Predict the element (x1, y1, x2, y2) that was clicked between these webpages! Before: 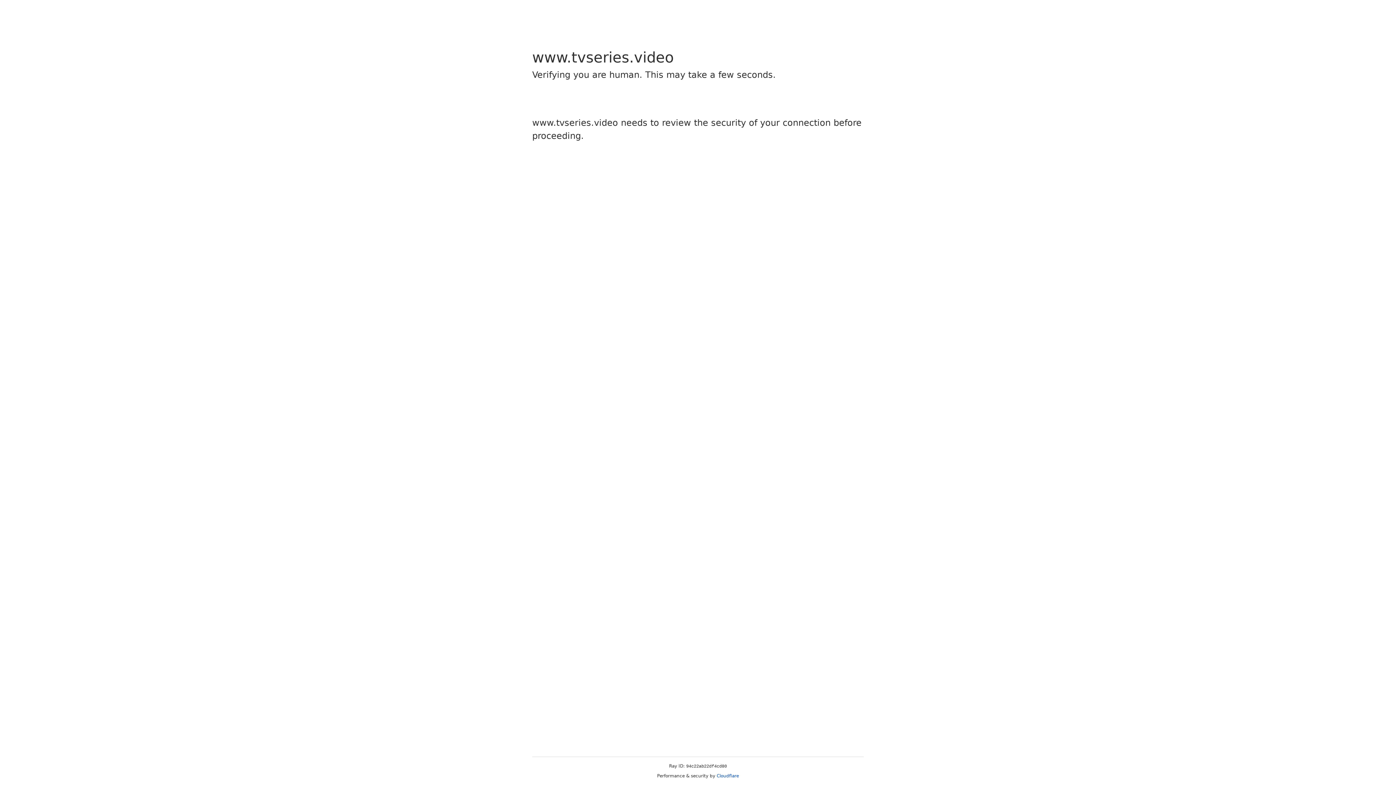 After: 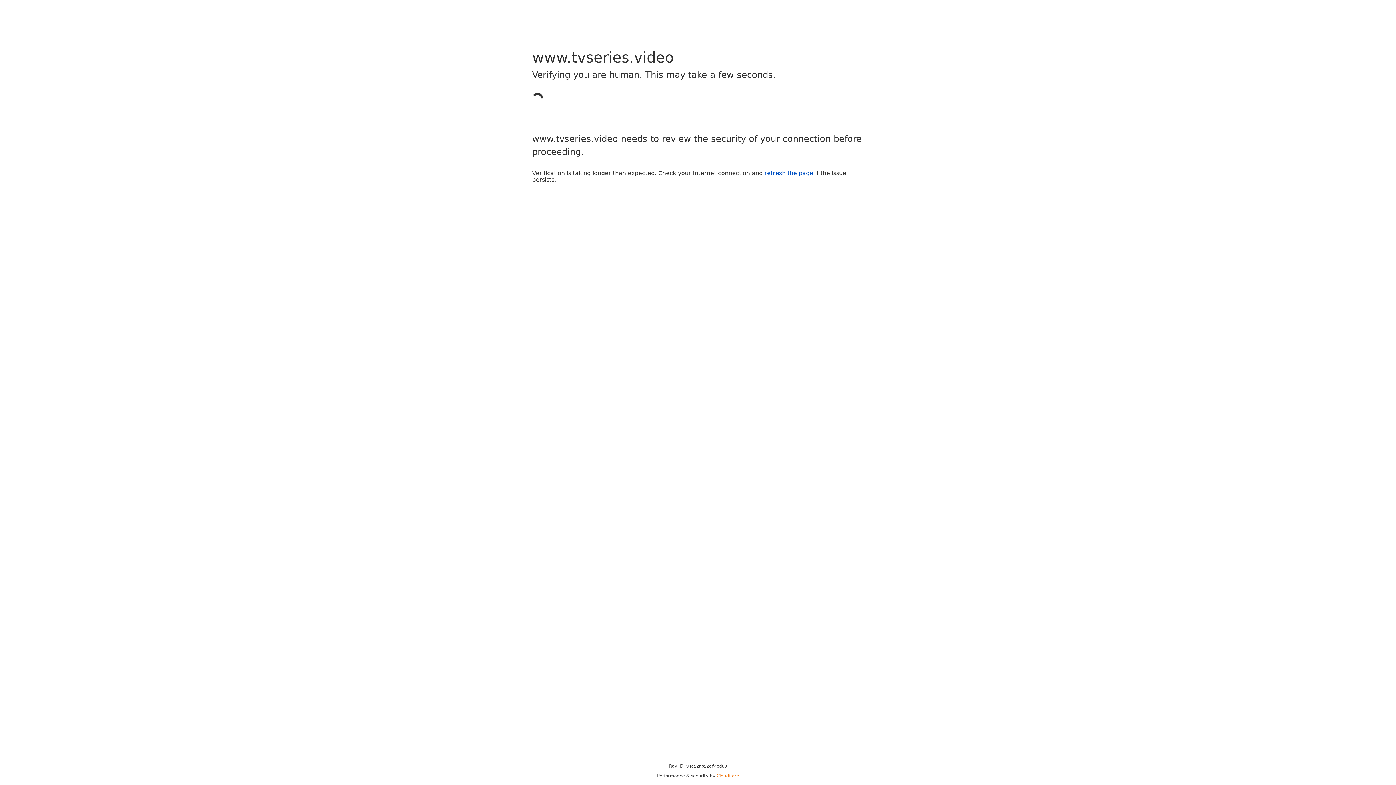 Action: label: Cloudflare bbox: (716, 773, 739, 778)